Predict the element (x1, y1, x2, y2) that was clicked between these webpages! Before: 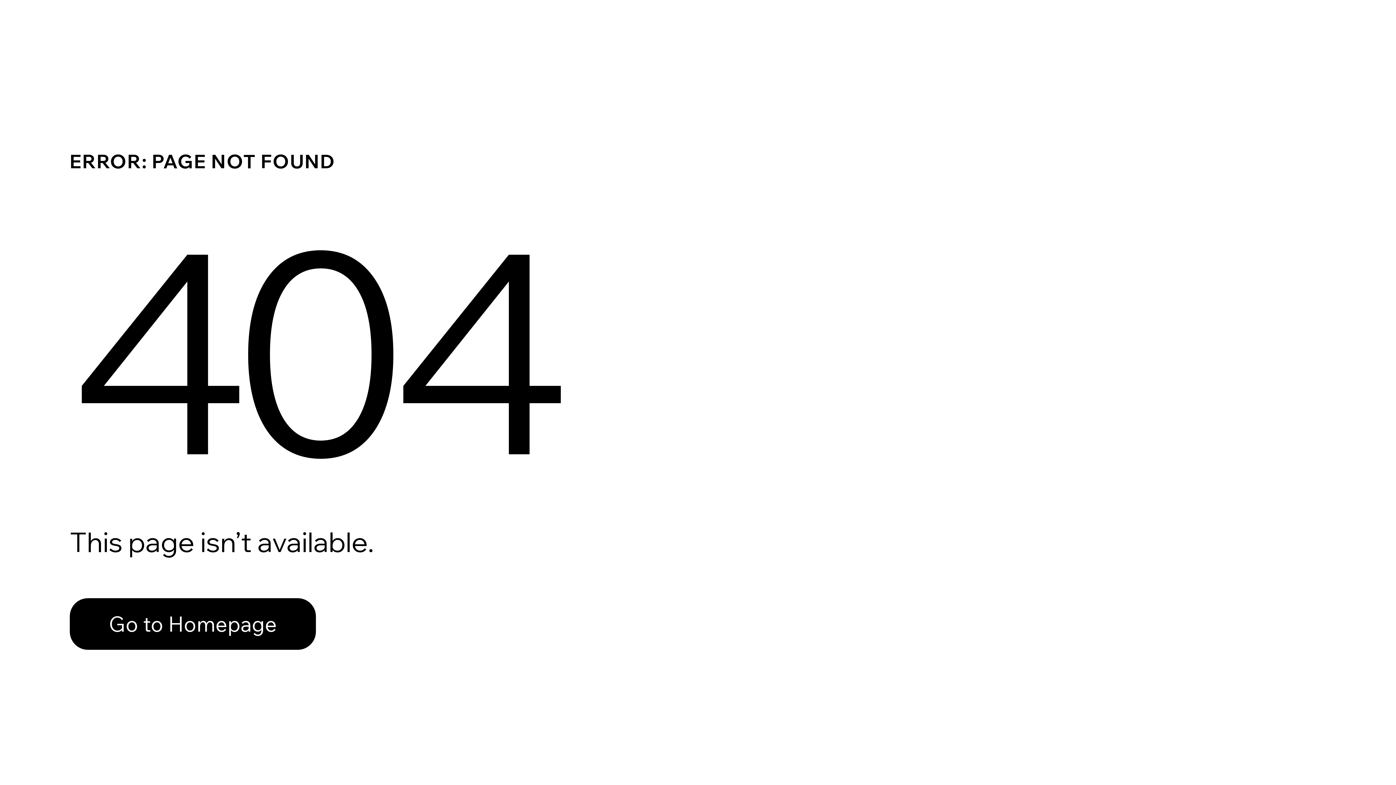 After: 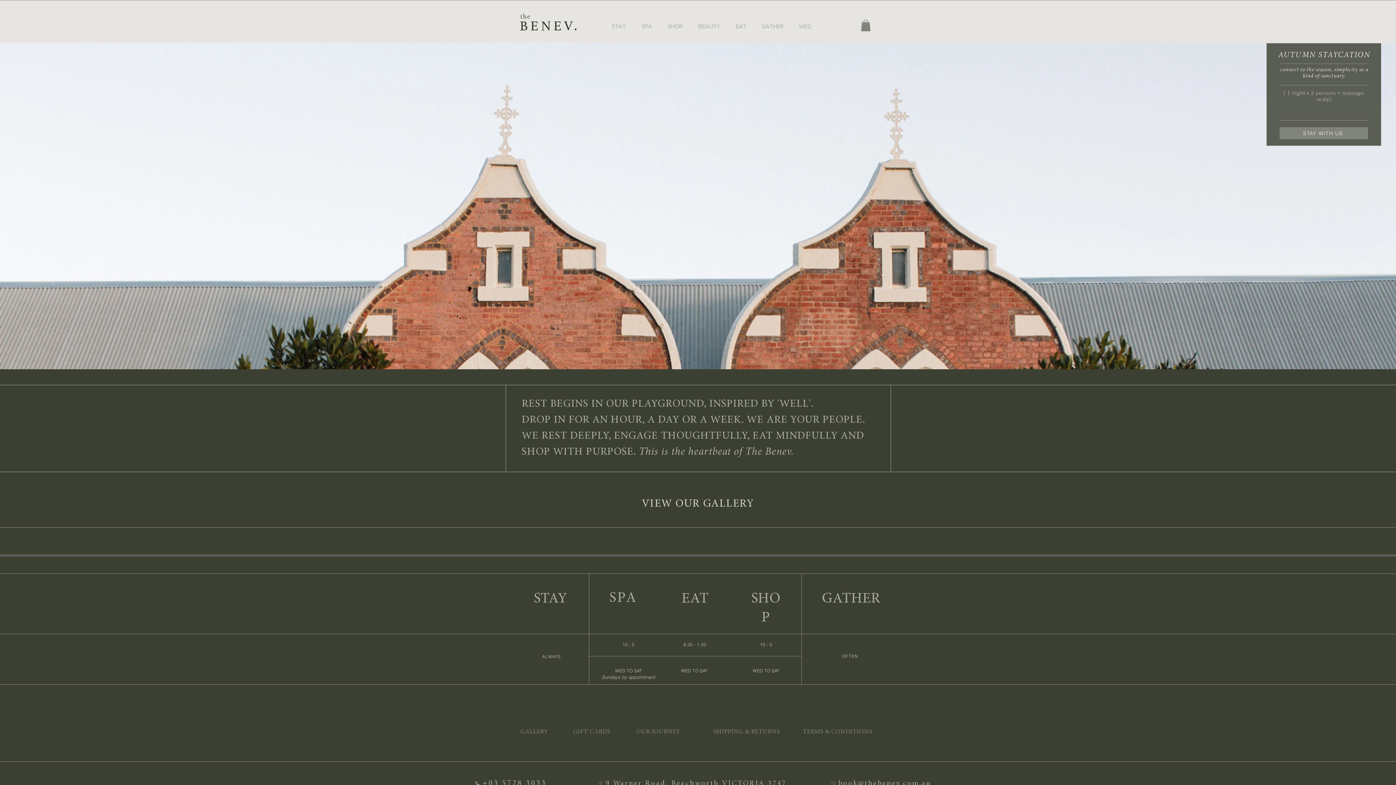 Action: bbox: (69, 598, 316, 650) label: Go to Homepage